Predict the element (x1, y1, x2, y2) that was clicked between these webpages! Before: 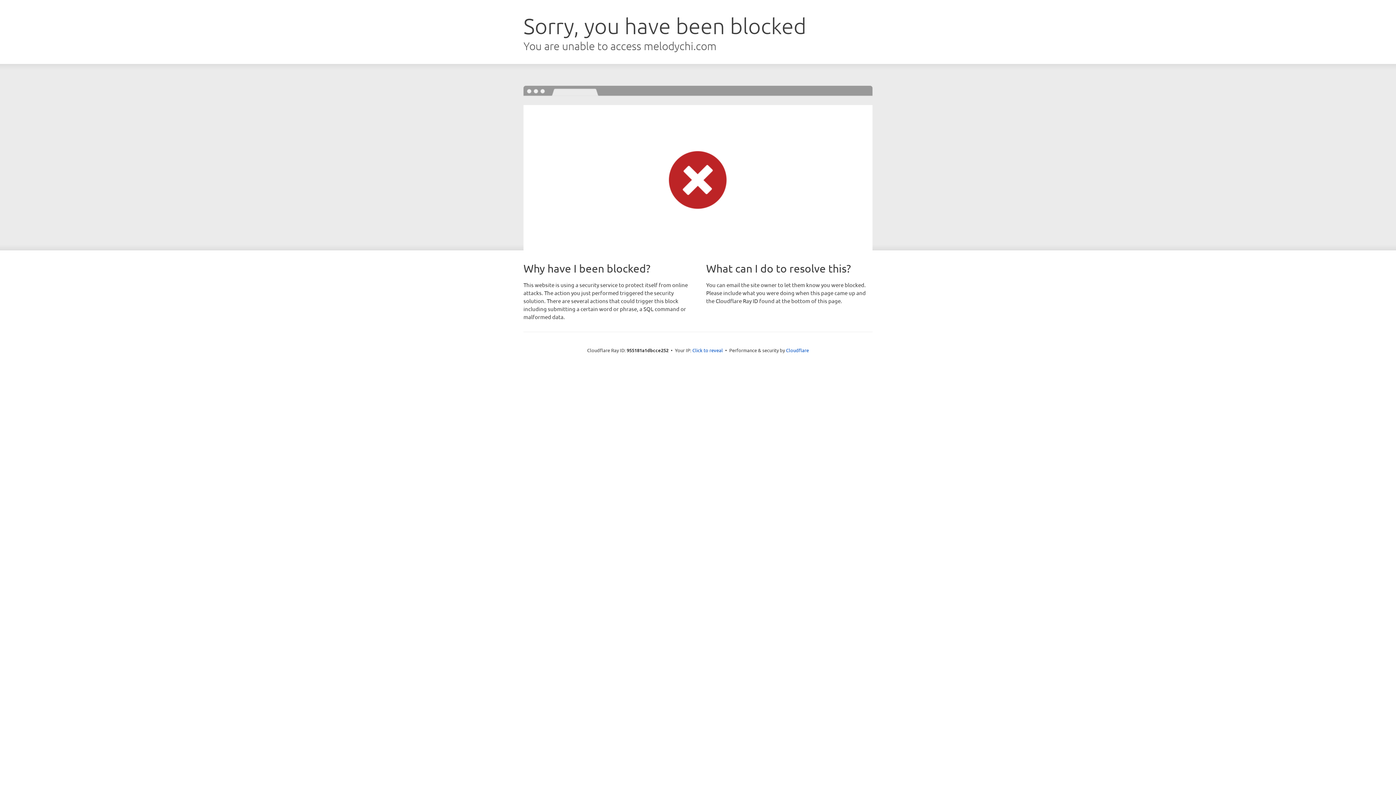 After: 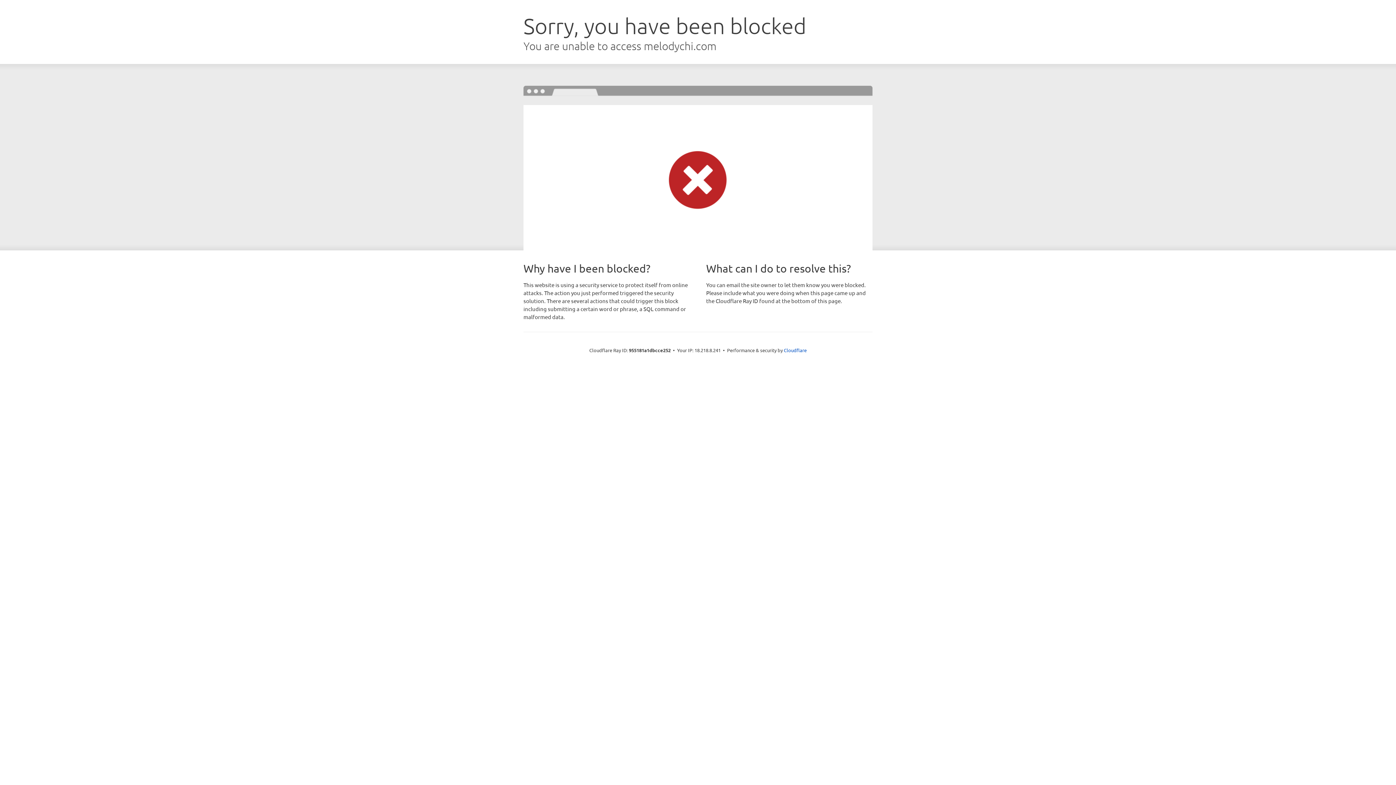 Action: bbox: (692, 346, 723, 353) label: Click to reveal